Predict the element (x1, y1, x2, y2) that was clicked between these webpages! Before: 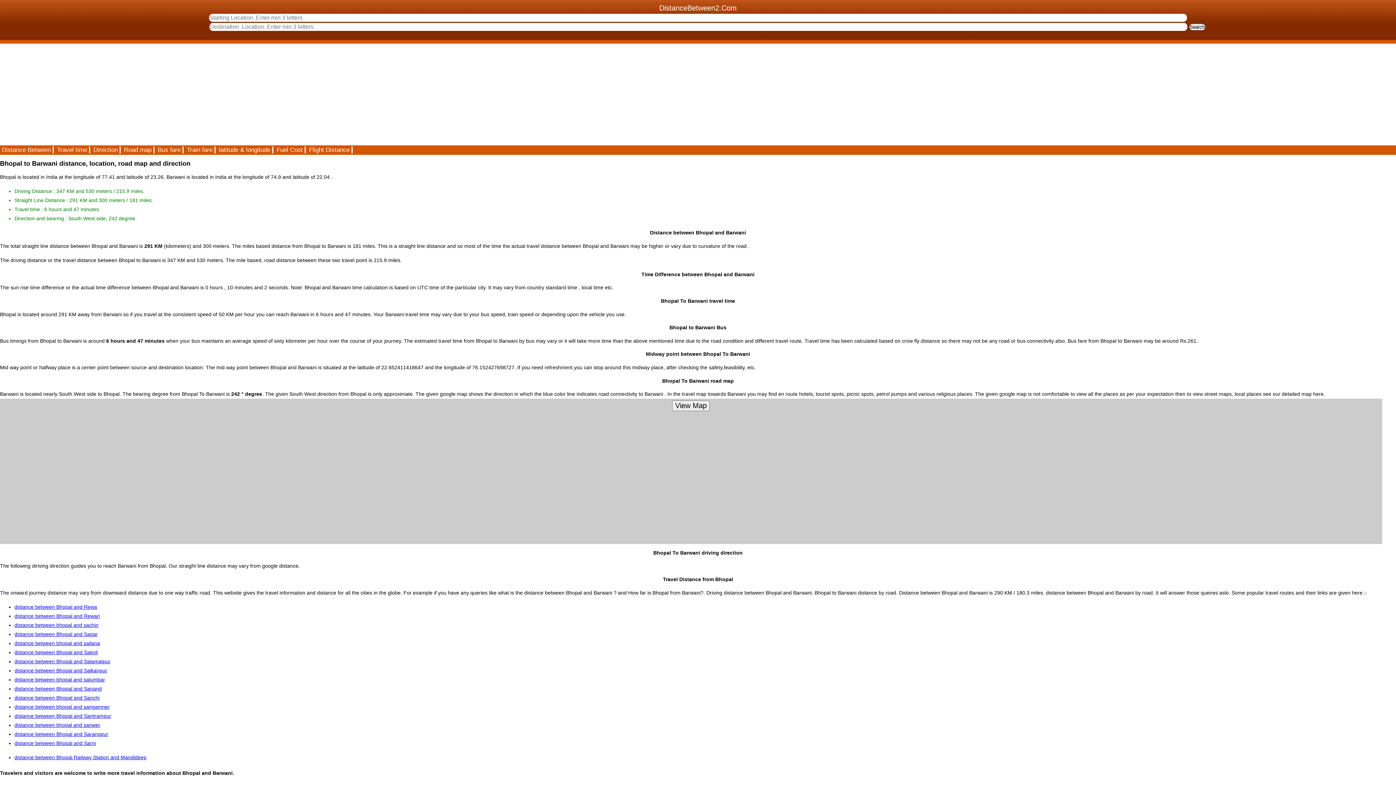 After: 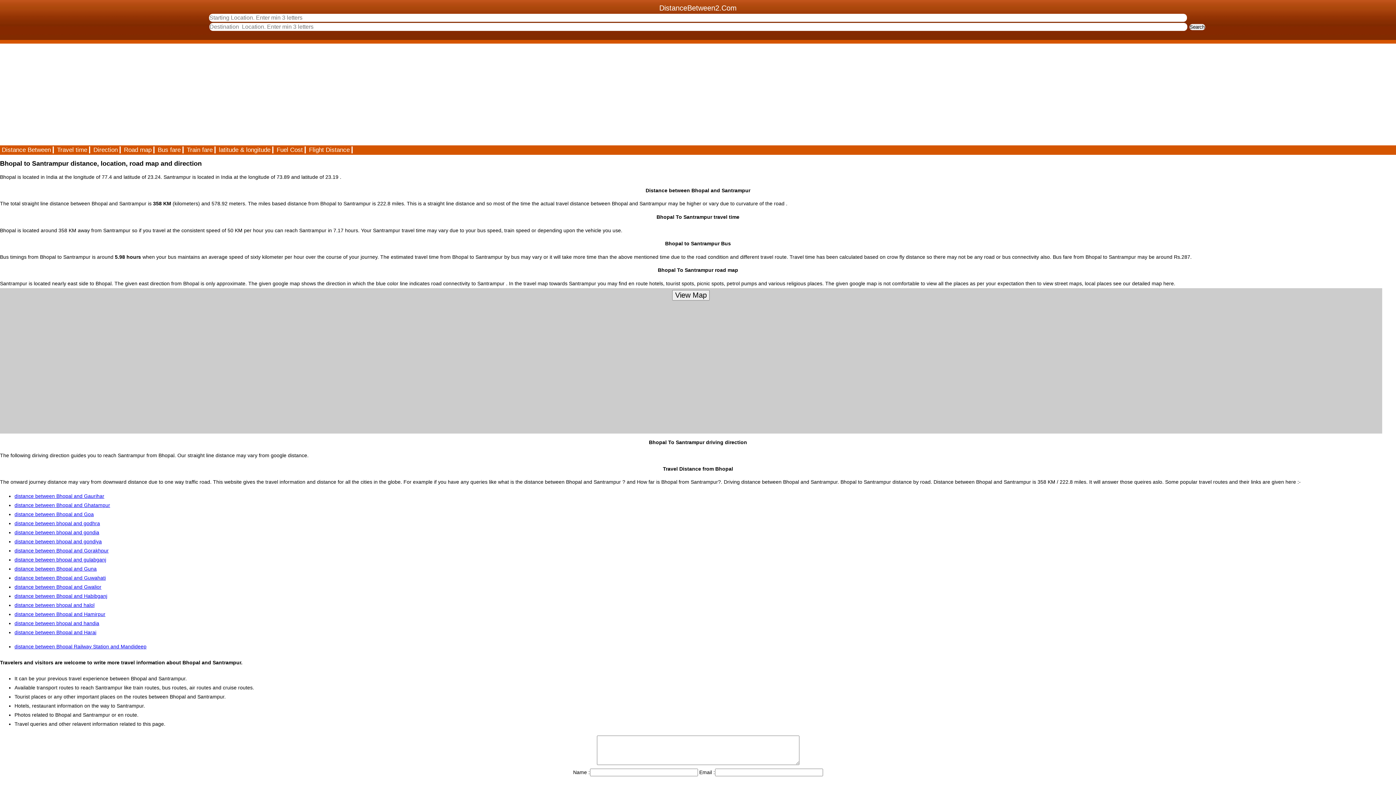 Action: bbox: (14, 713, 111, 719) label: distance between Bhopal and Santrampur